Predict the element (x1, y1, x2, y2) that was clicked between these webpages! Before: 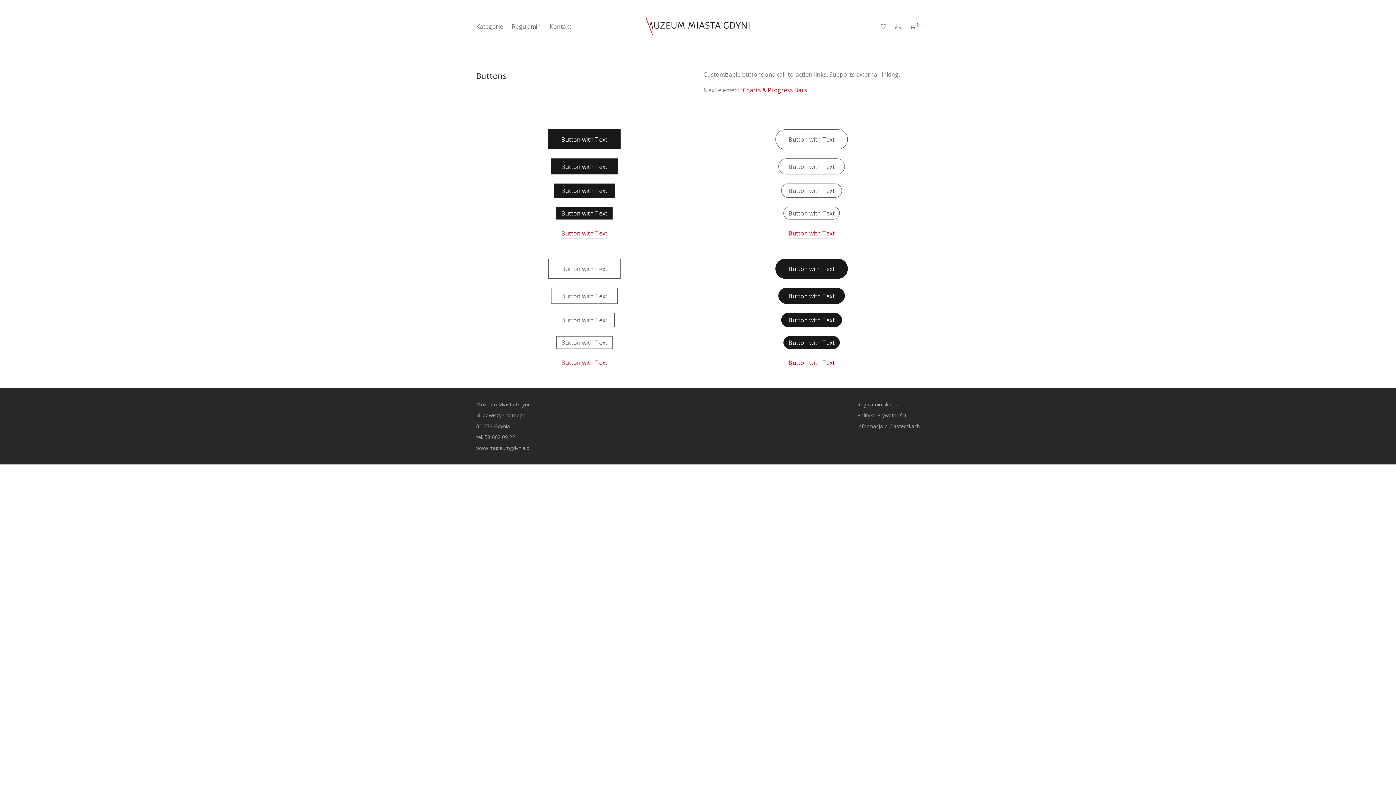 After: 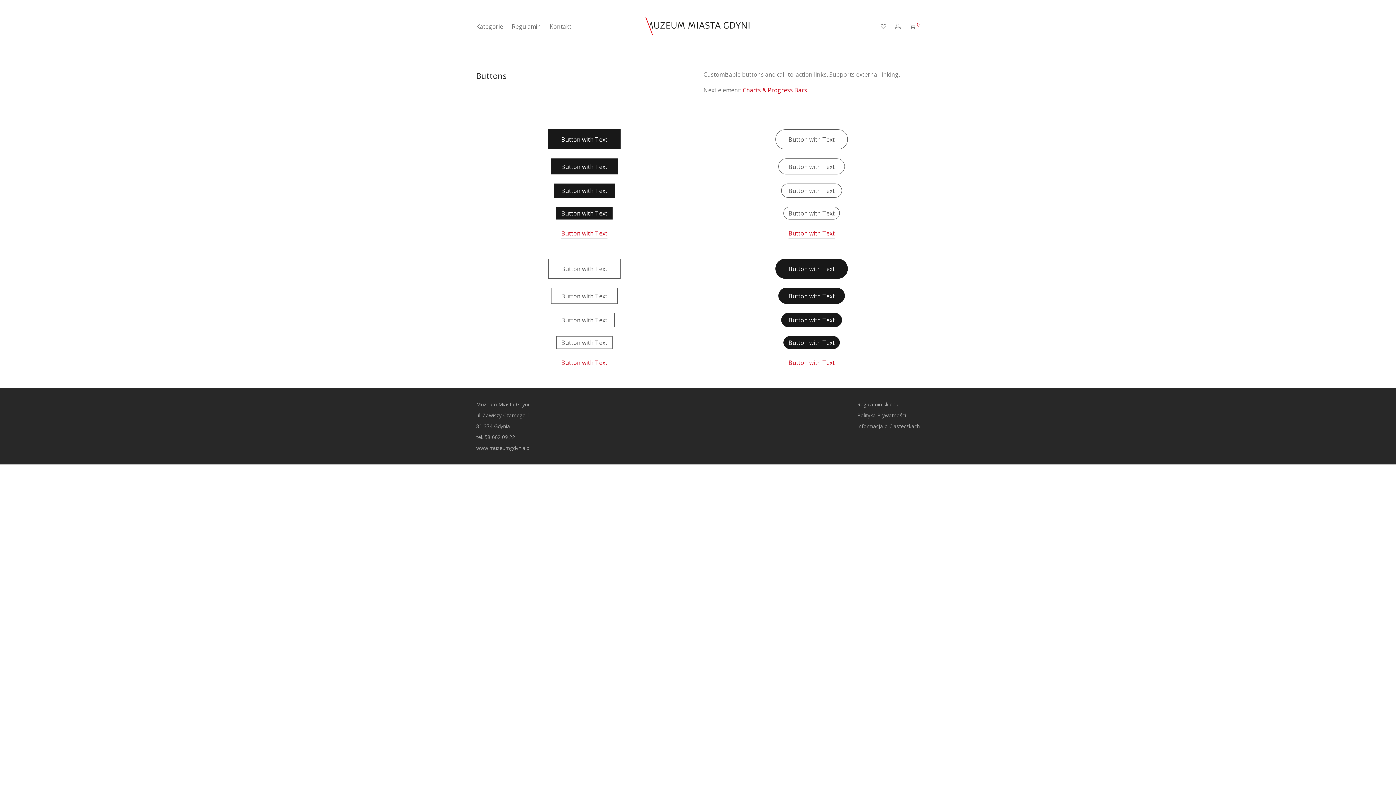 Action: label: Button with Text bbox: (781, 313, 842, 327)